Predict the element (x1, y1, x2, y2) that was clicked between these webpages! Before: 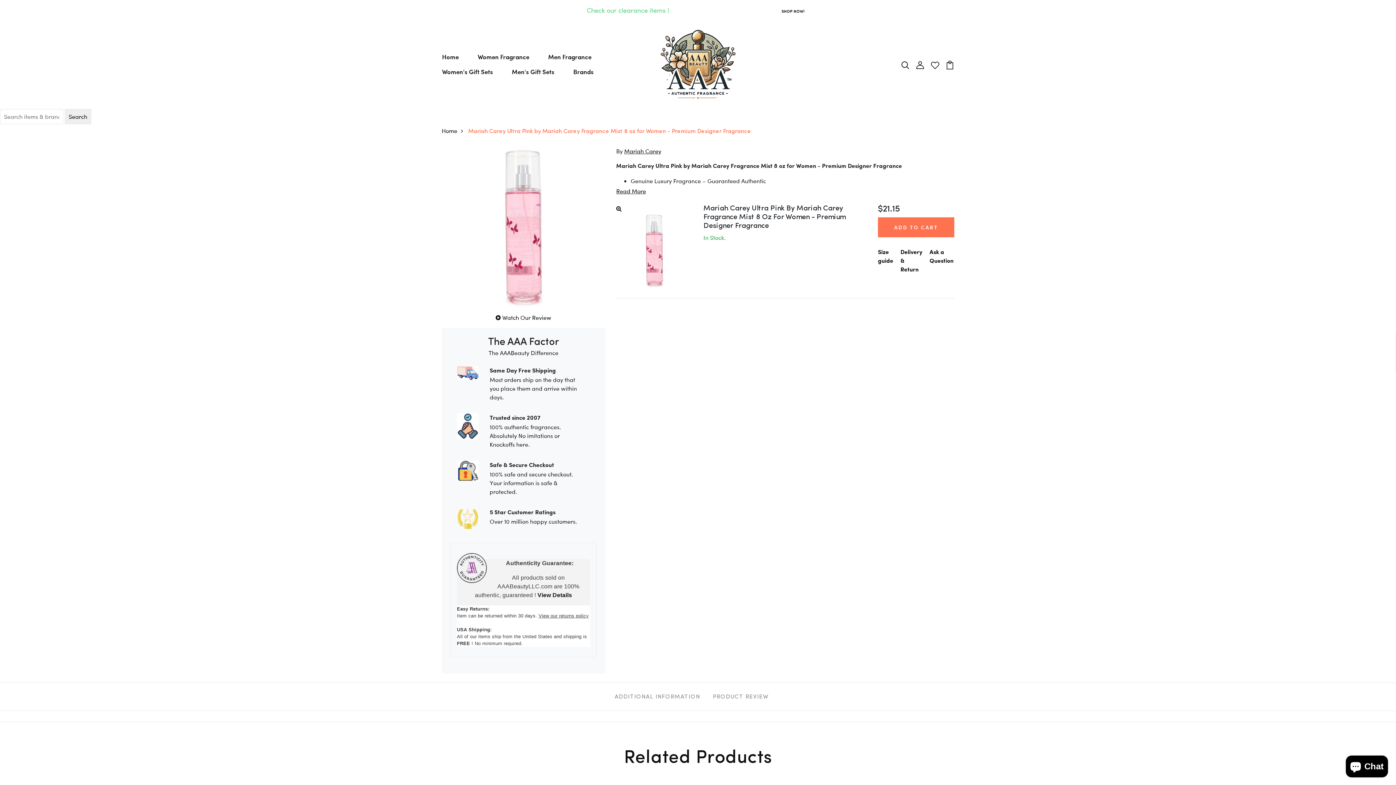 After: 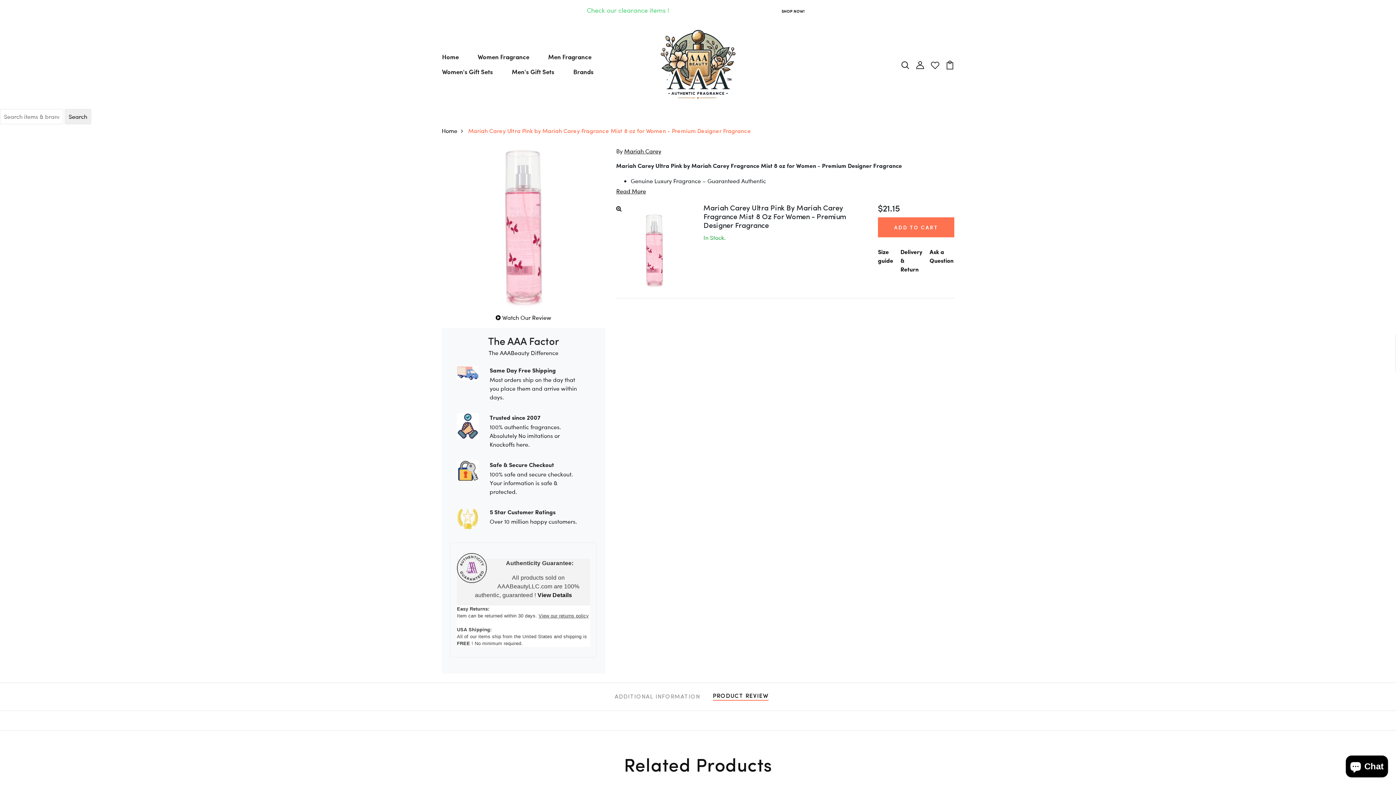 Action: label: PRODUCT REVIEW bbox: (713, 693, 768, 701)